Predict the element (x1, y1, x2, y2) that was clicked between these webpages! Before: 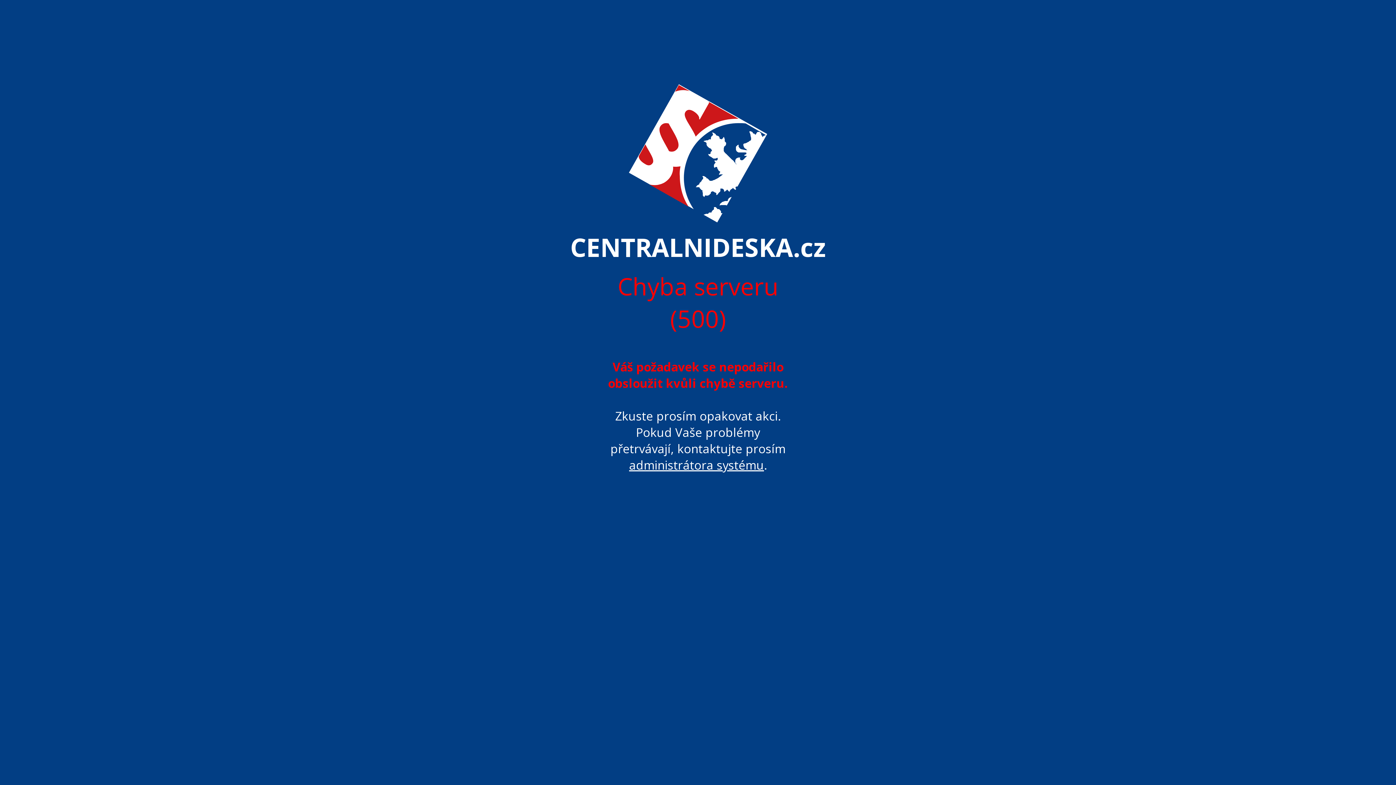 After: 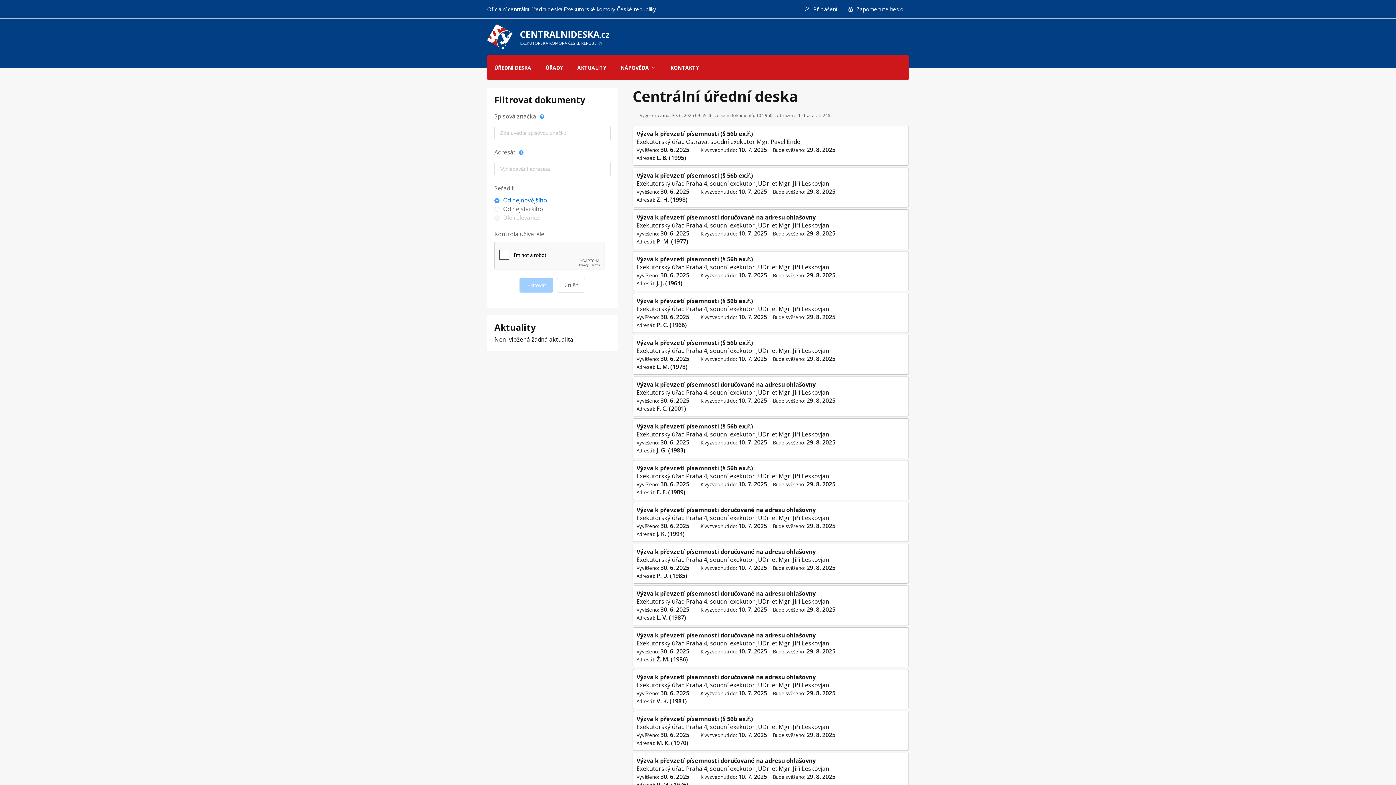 Action: label: CENTRALNIDESKA.cz bbox: (570, 230, 826, 264)